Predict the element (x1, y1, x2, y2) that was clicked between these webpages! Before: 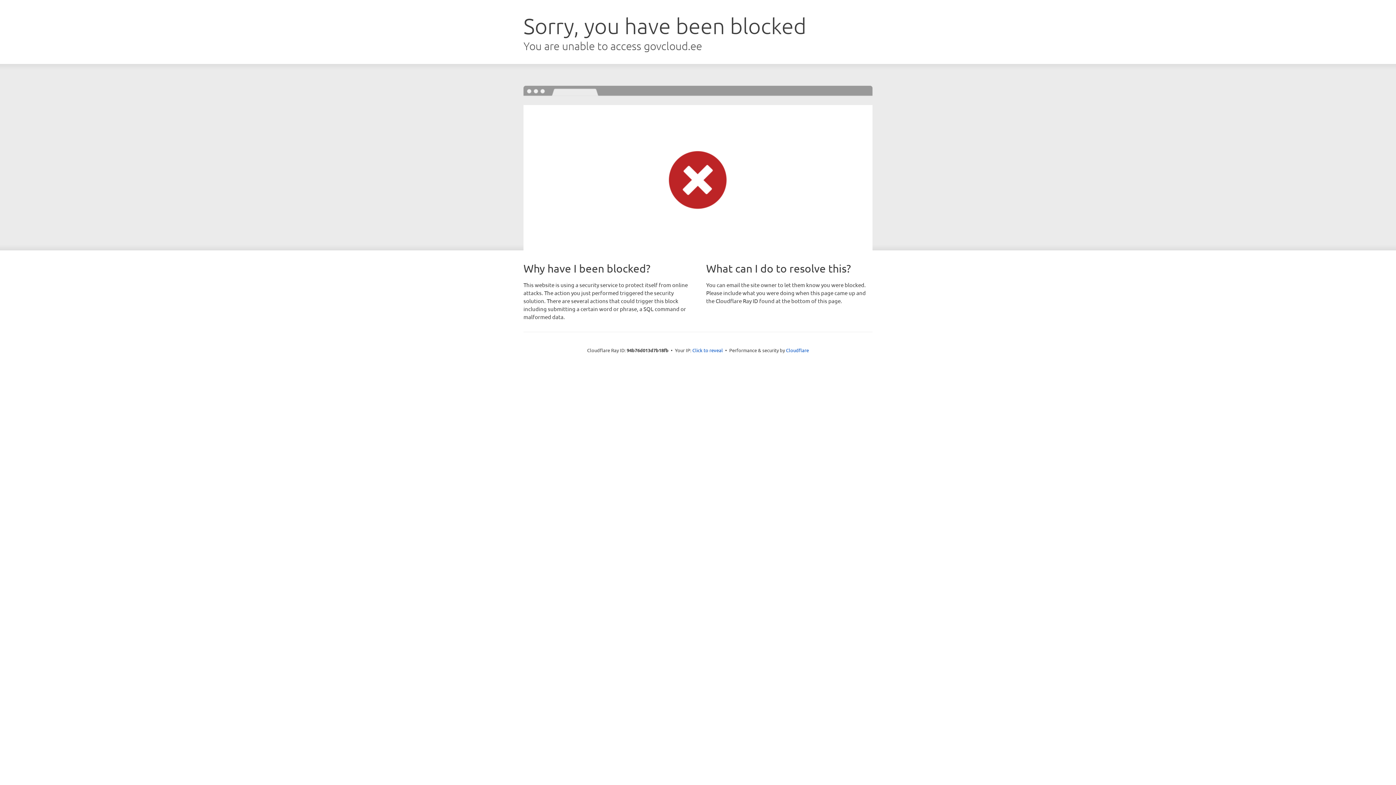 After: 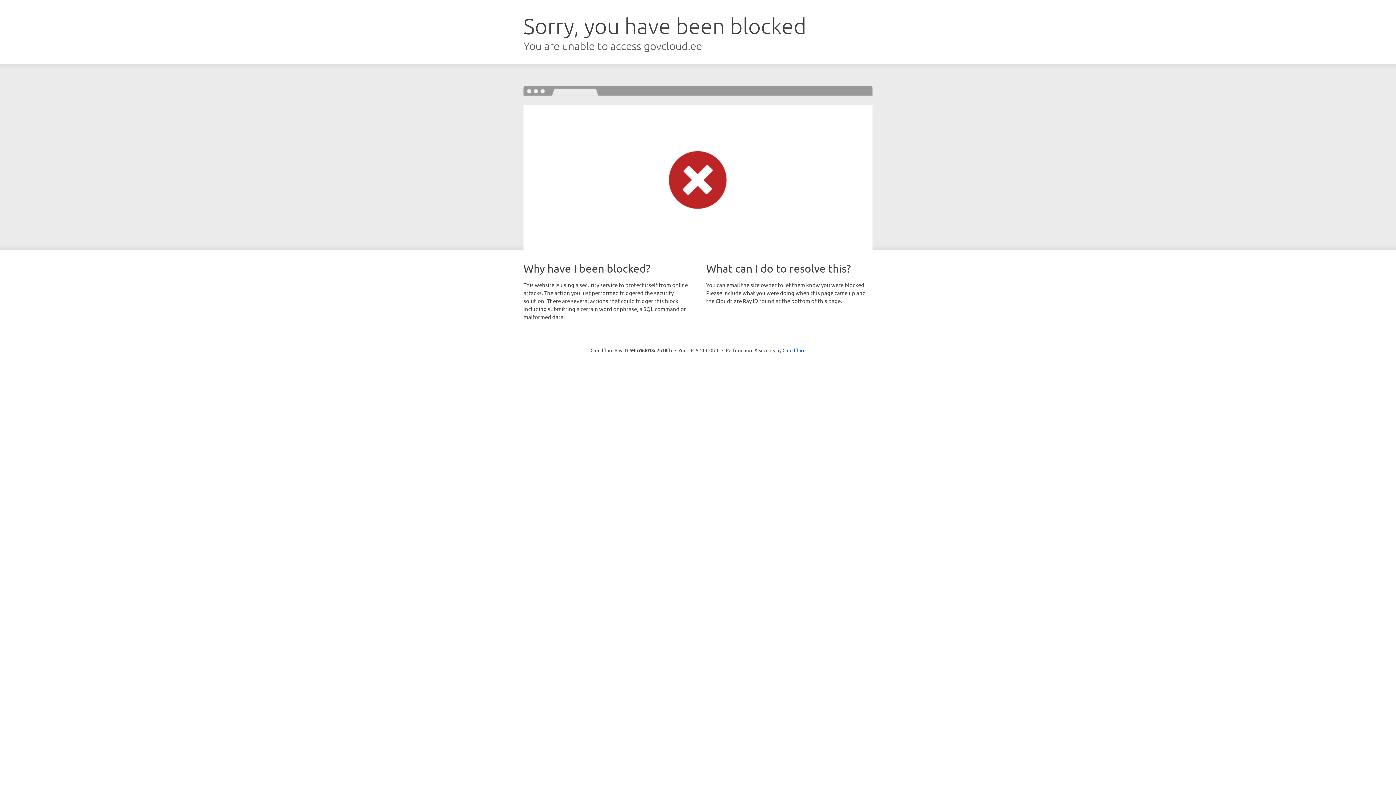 Action: label: Click to reveal bbox: (692, 346, 723, 353)